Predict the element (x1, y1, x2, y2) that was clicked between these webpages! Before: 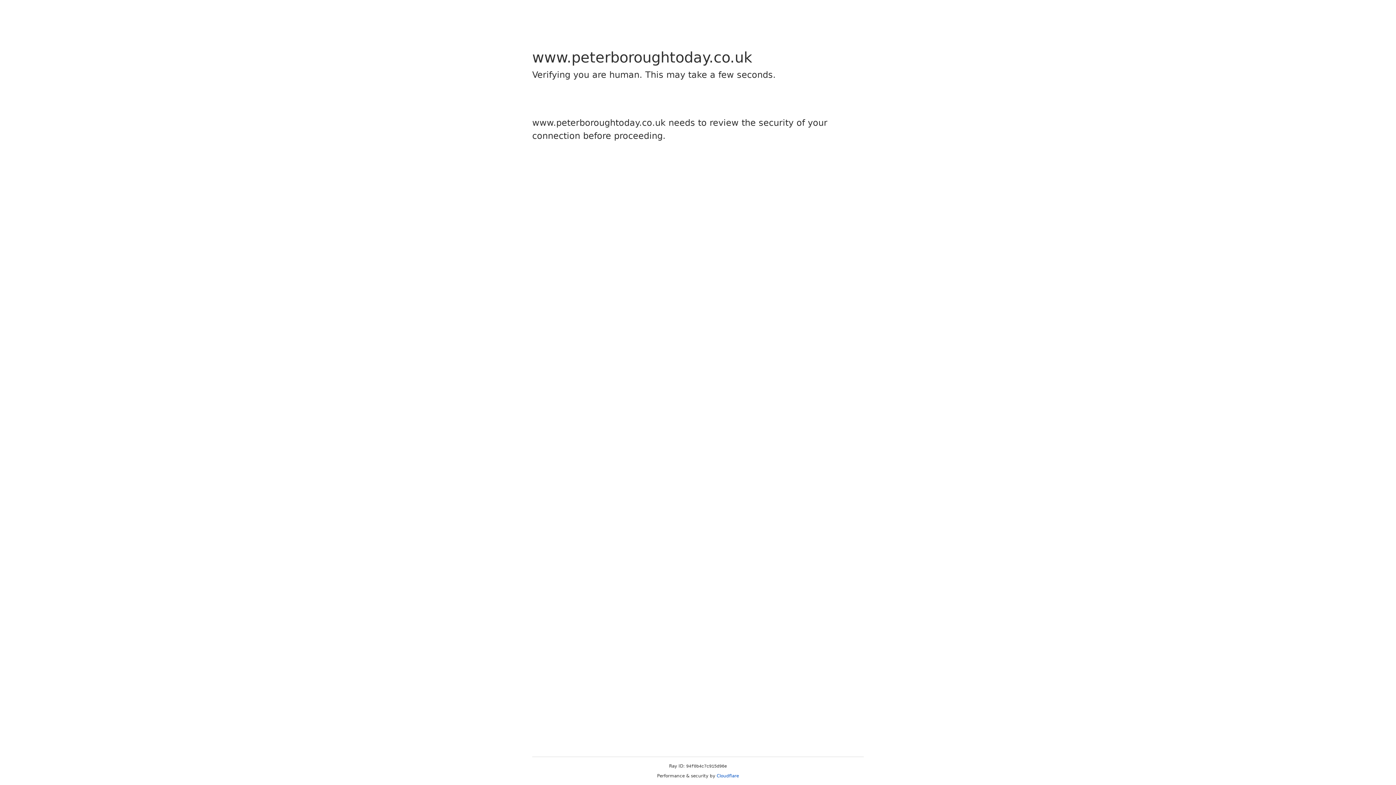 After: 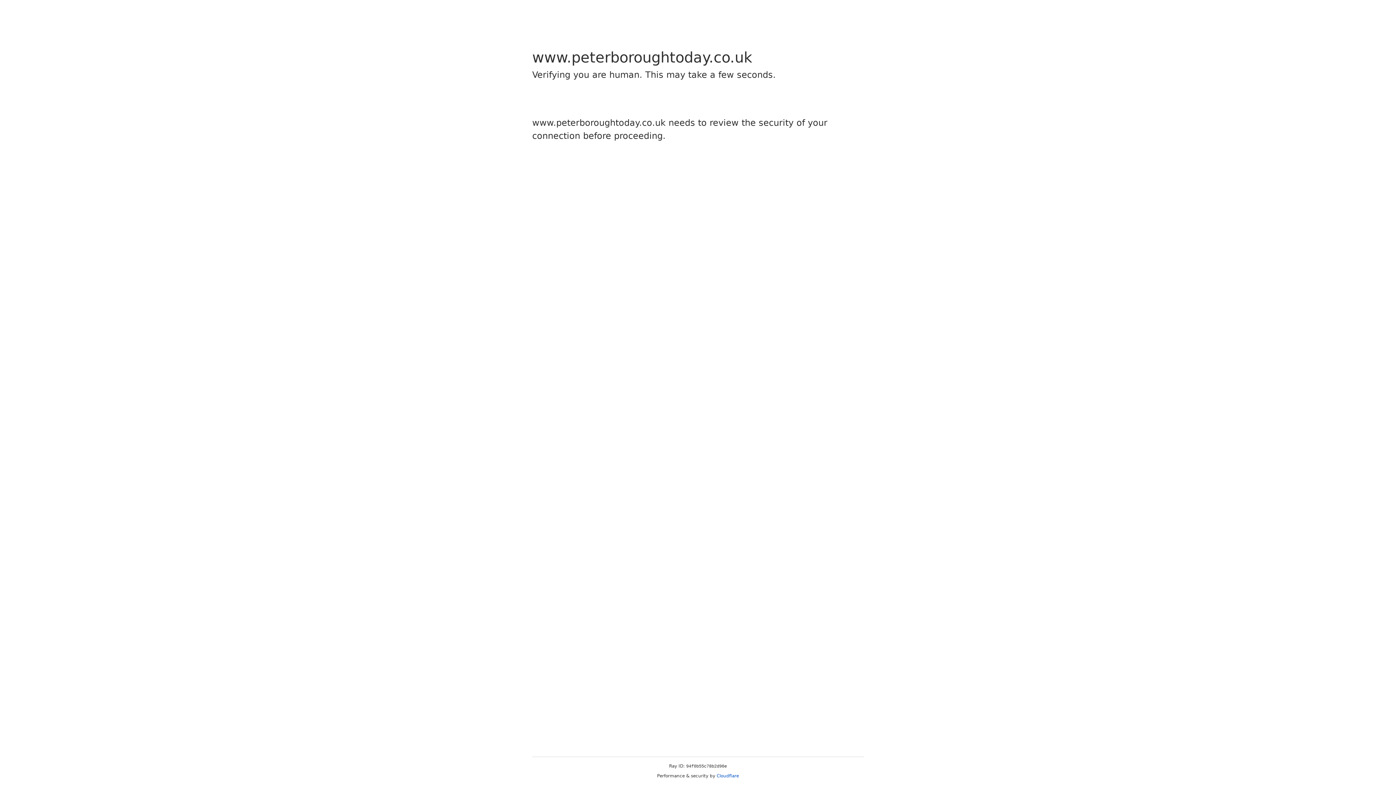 Action: bbox: (716, 773, 739, 778) label: Cloudflare